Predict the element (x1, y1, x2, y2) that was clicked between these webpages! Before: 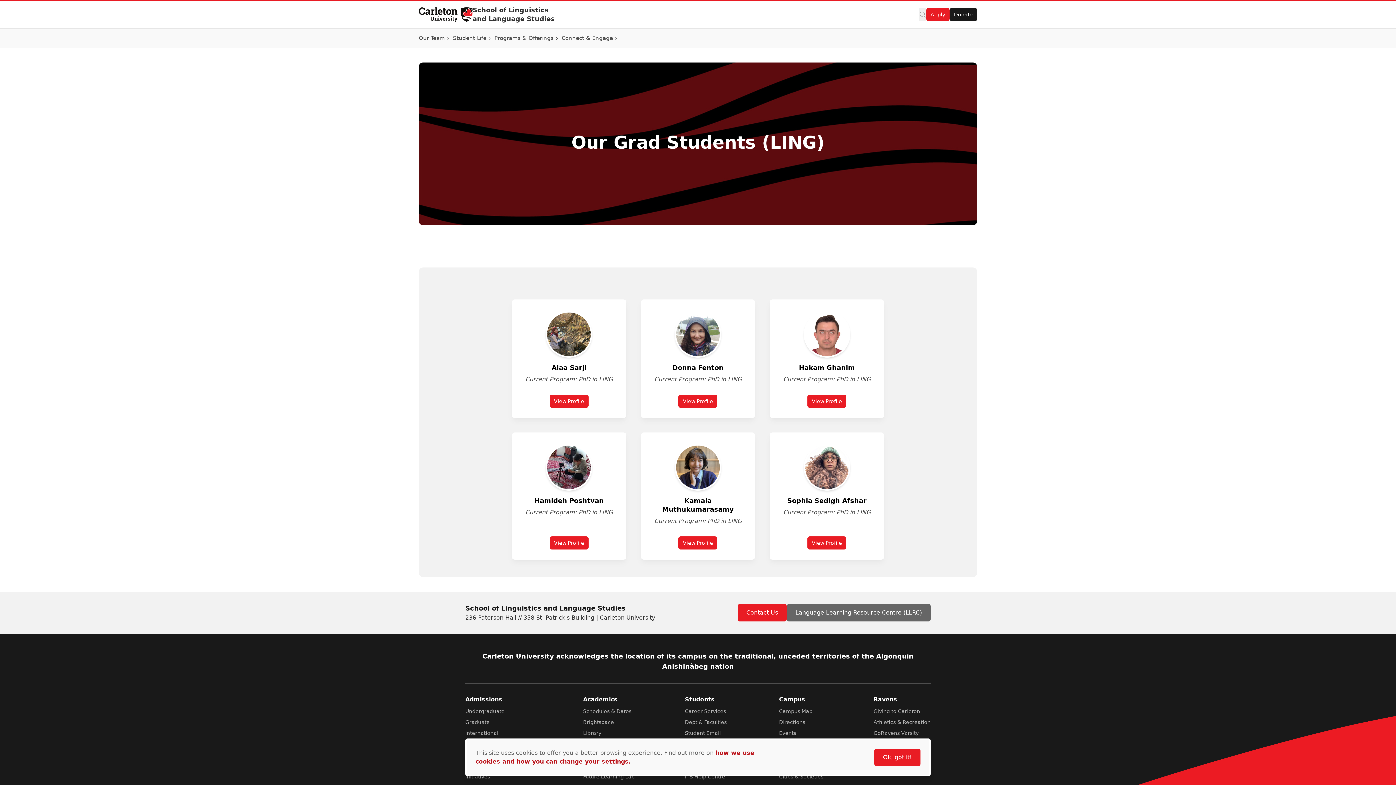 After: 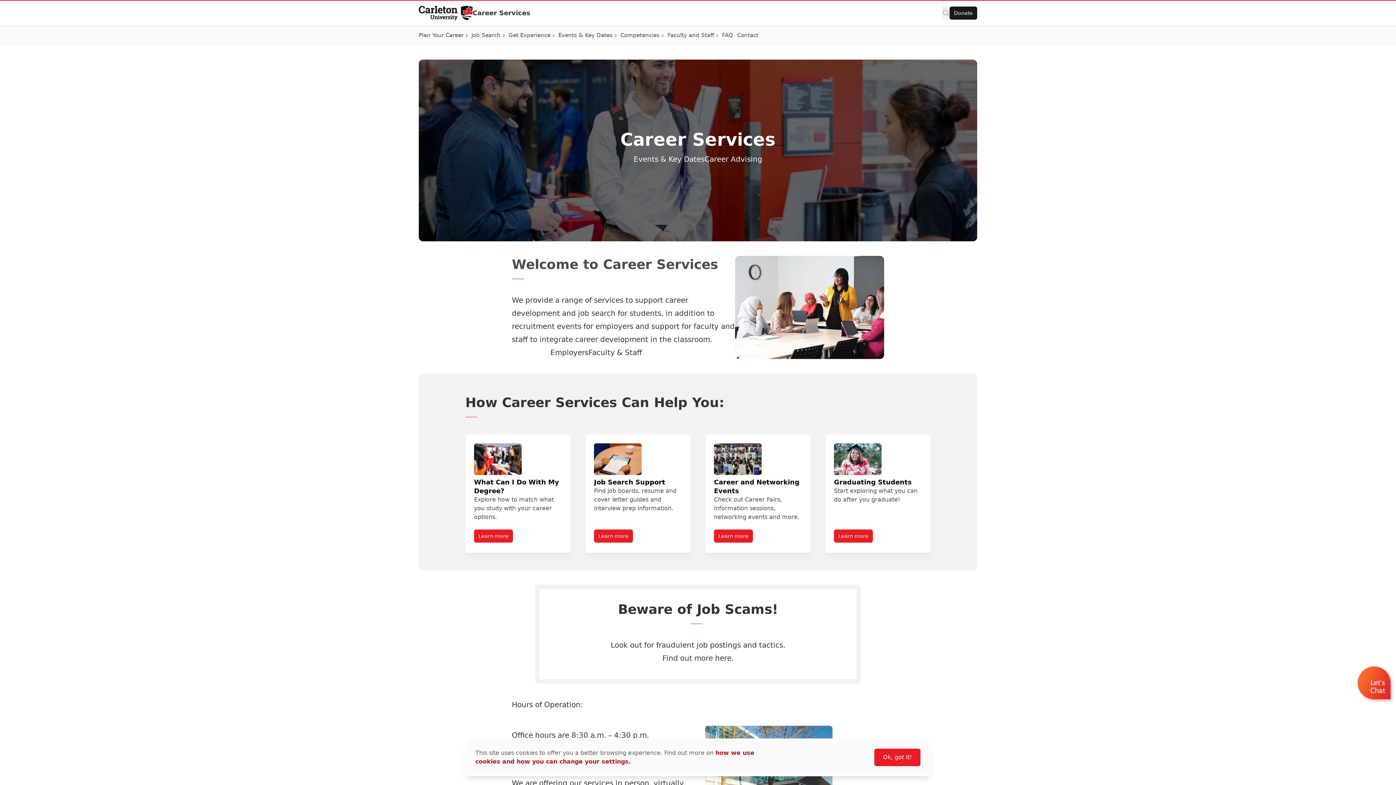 Action: label: Career Services bbox: (685, 708, 726, 714)